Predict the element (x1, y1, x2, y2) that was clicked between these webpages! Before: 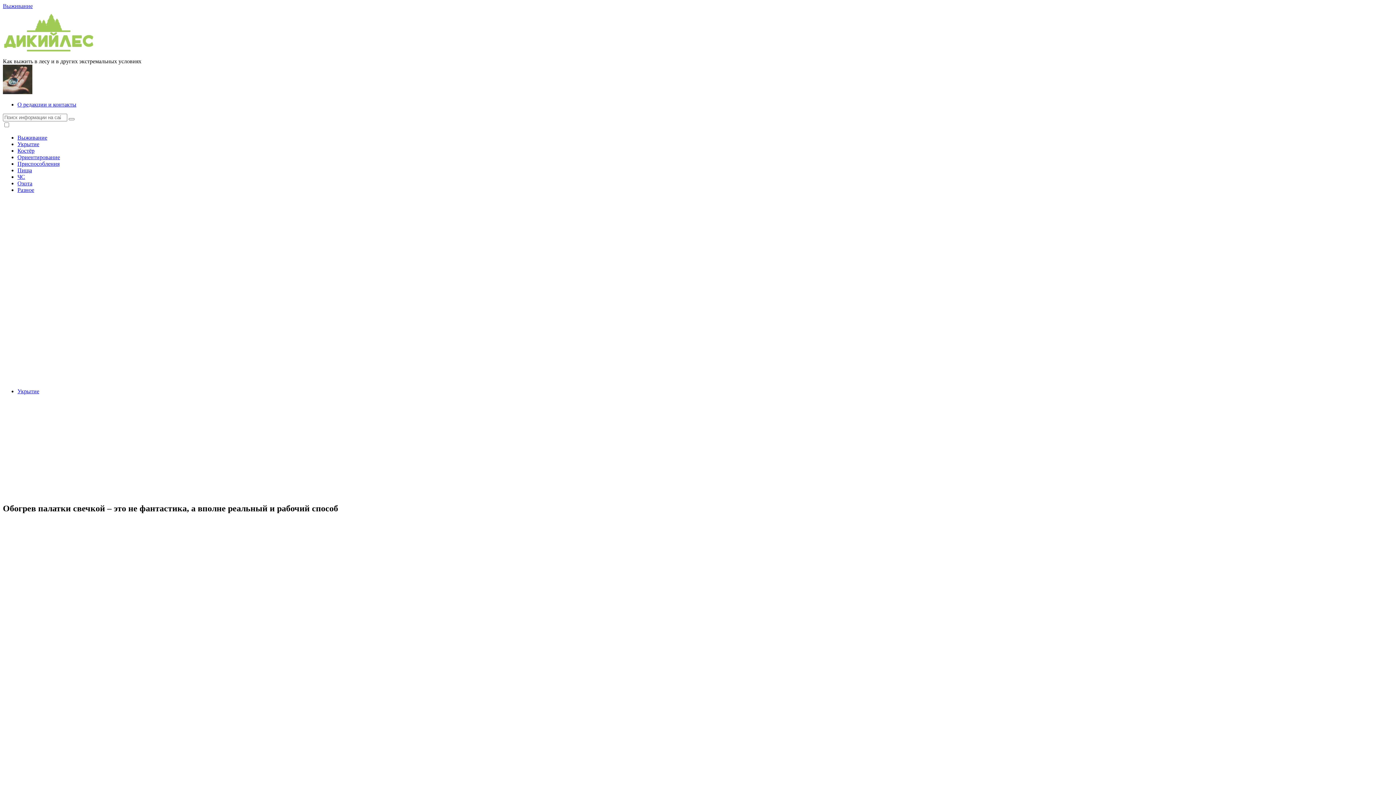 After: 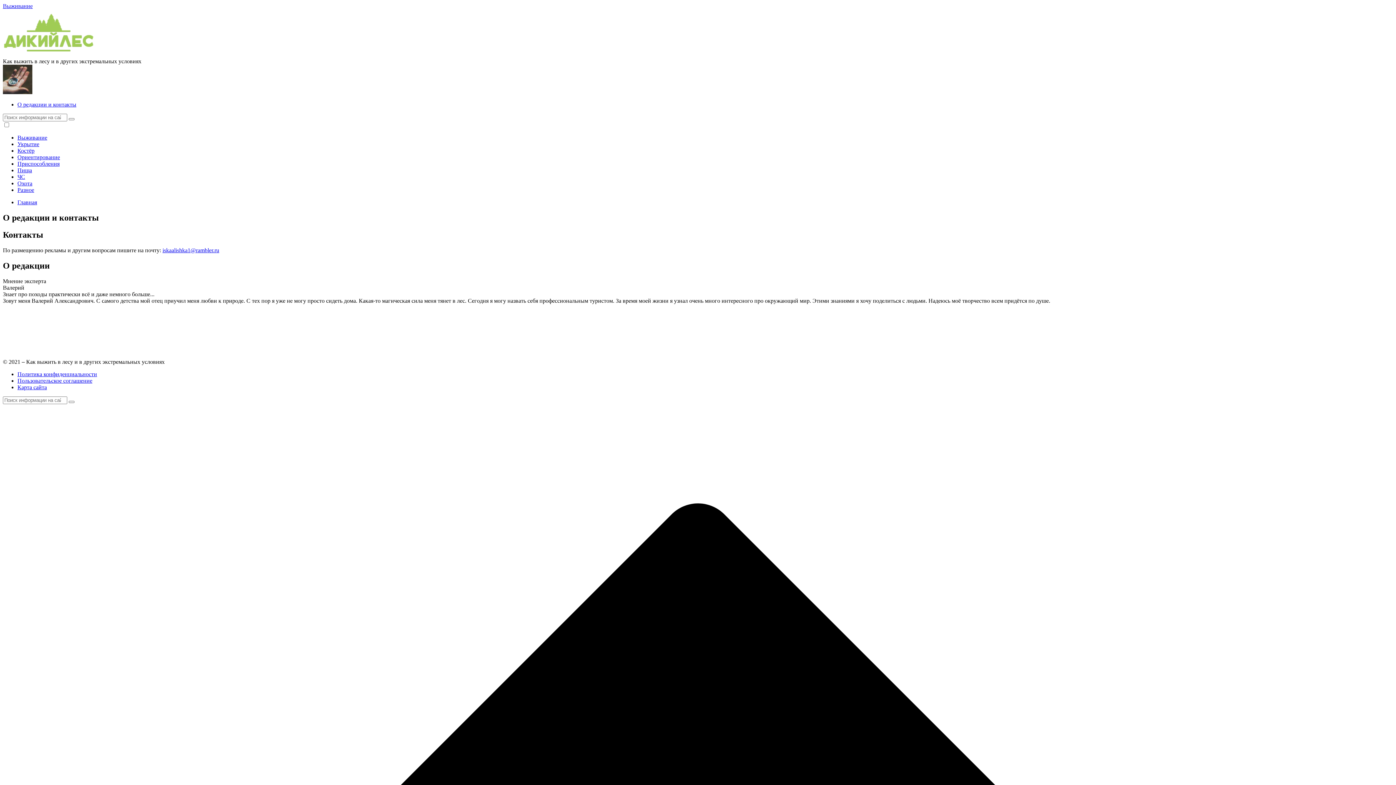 Action: bbox: (17, 101, 76, 107) label: О редакции и контакты